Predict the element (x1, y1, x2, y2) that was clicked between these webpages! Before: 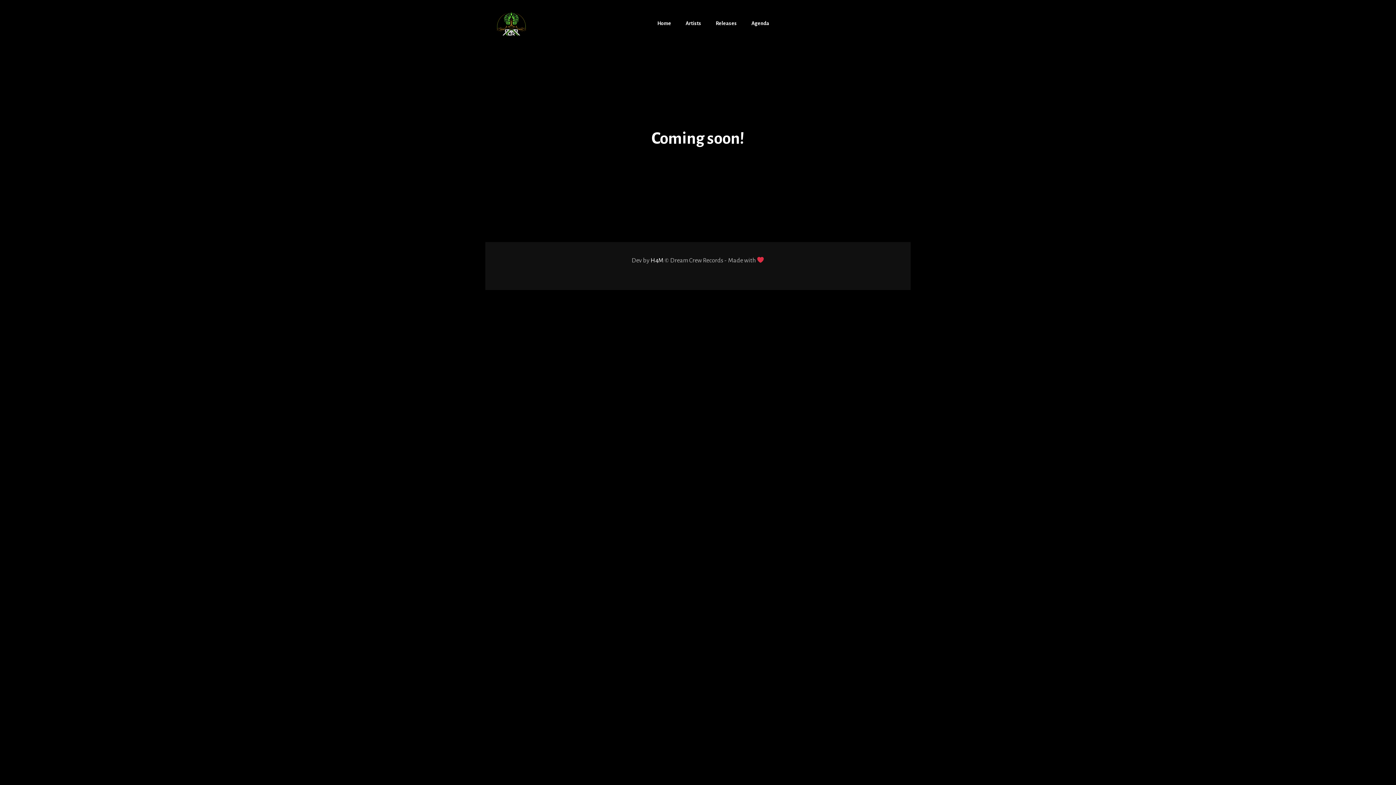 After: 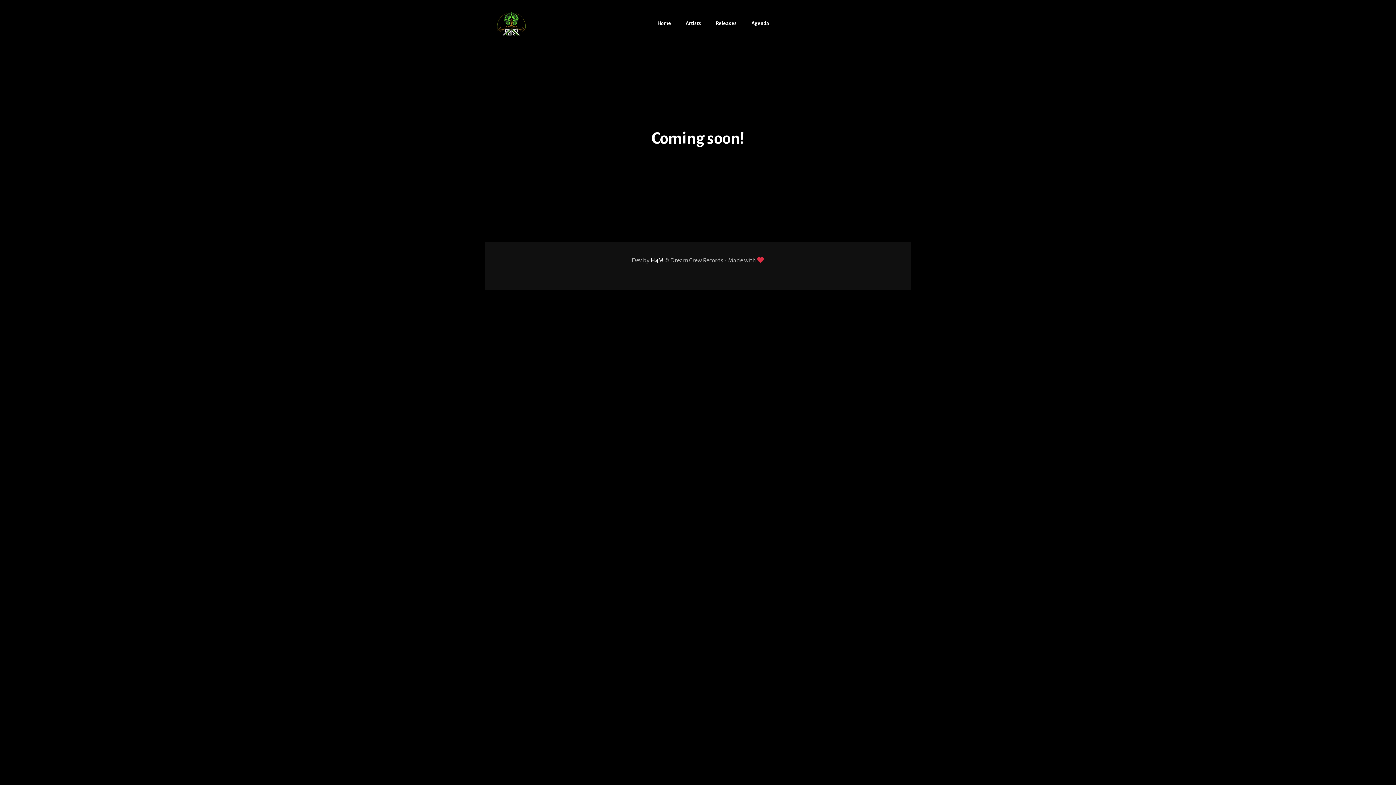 Action: label: H4M bbox: (650, 257, 663, 264)